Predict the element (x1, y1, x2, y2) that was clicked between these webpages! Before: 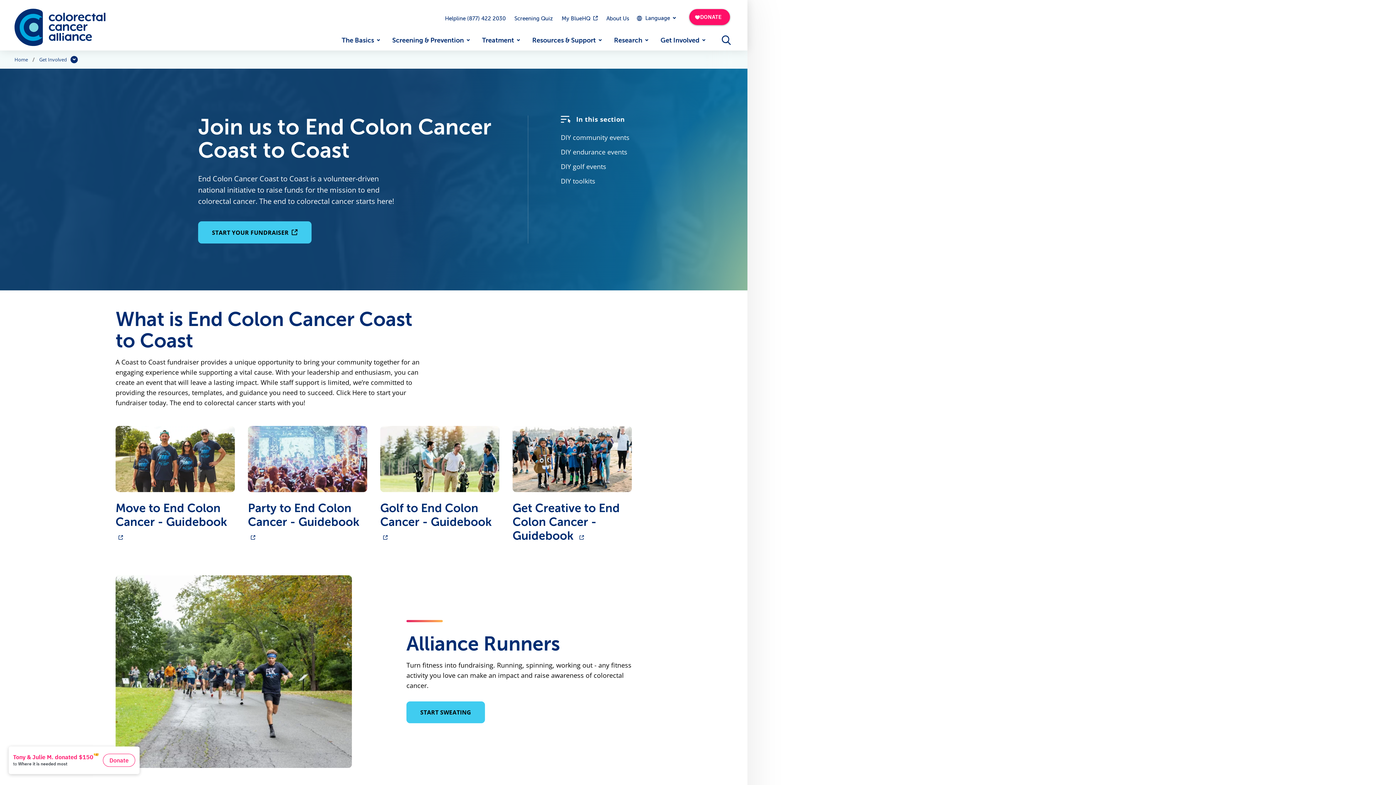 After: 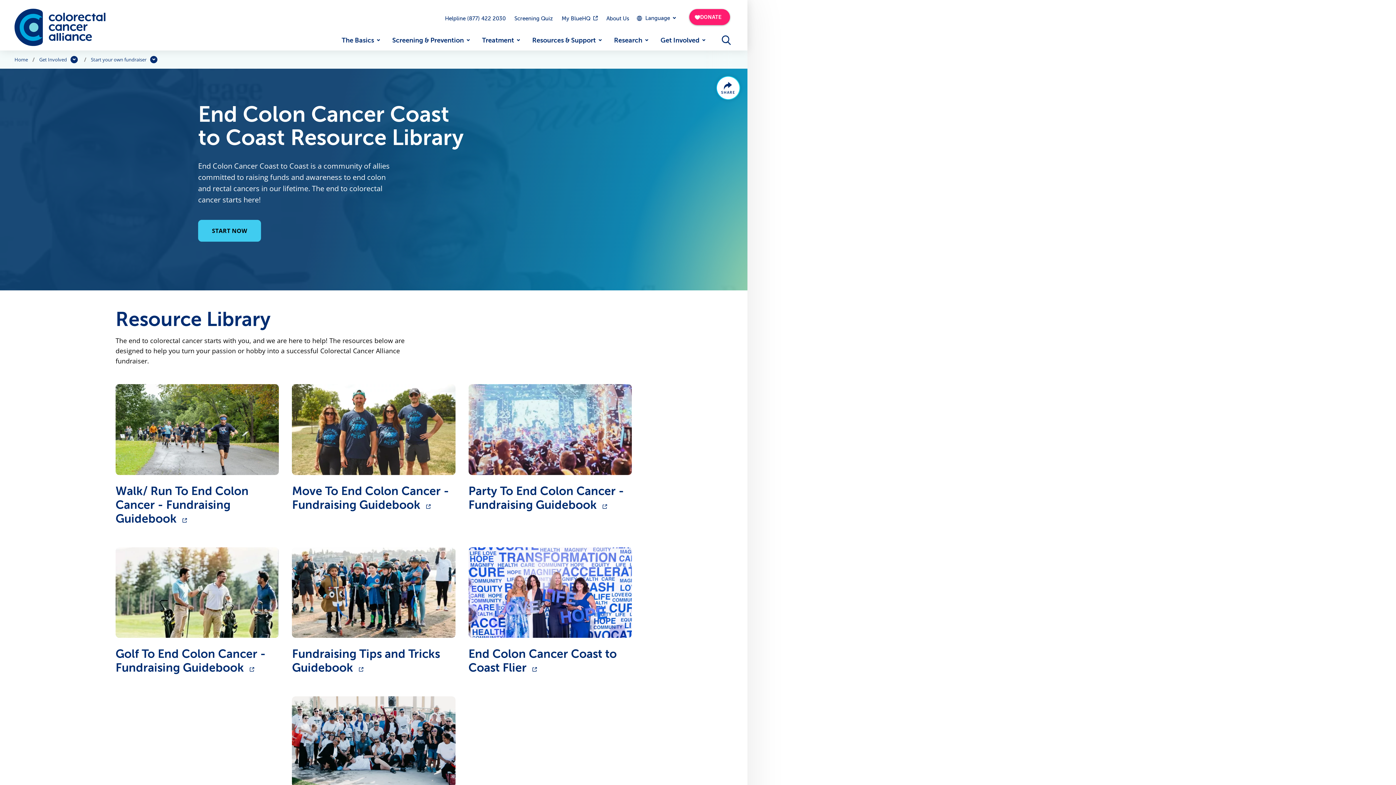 Action: bbox: (560, 176, 595, 185) label: DIY toolkits